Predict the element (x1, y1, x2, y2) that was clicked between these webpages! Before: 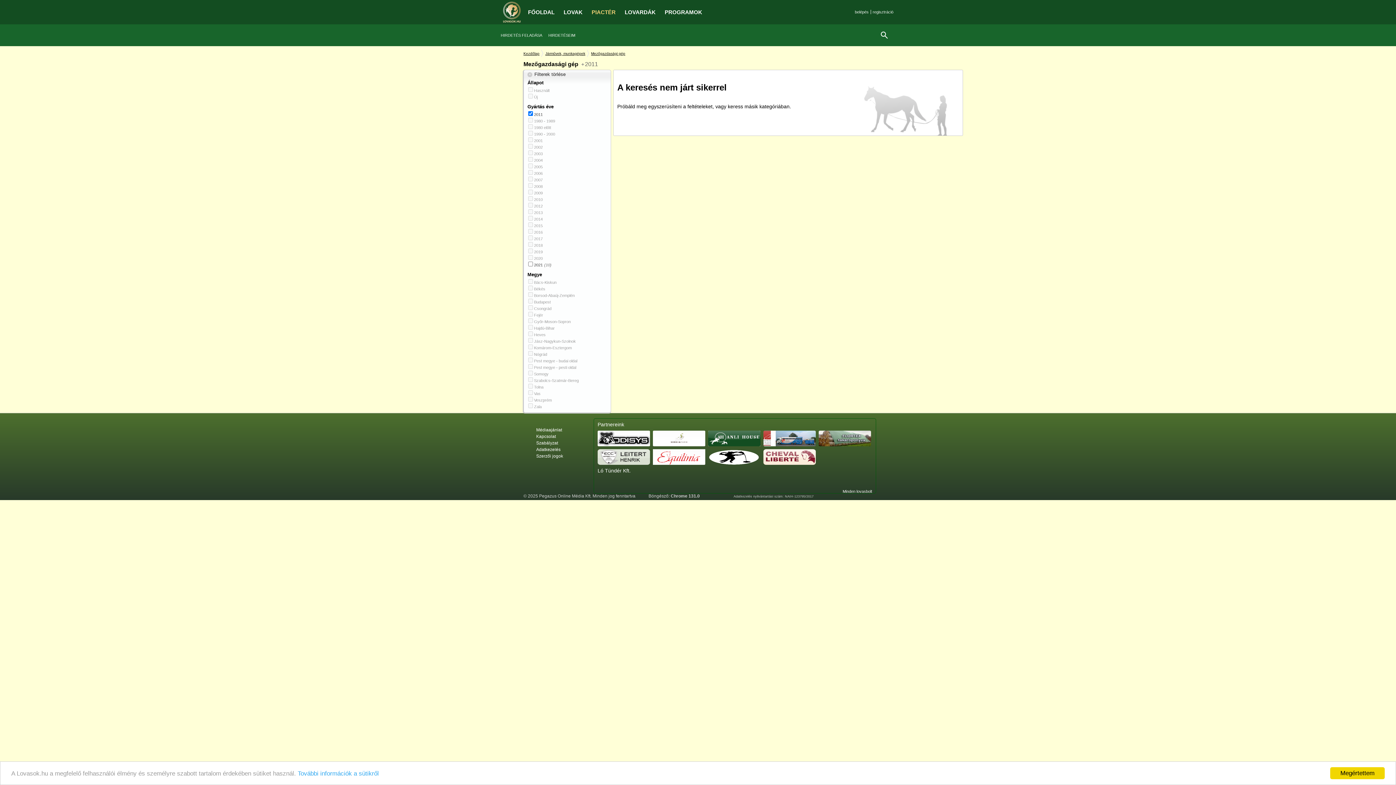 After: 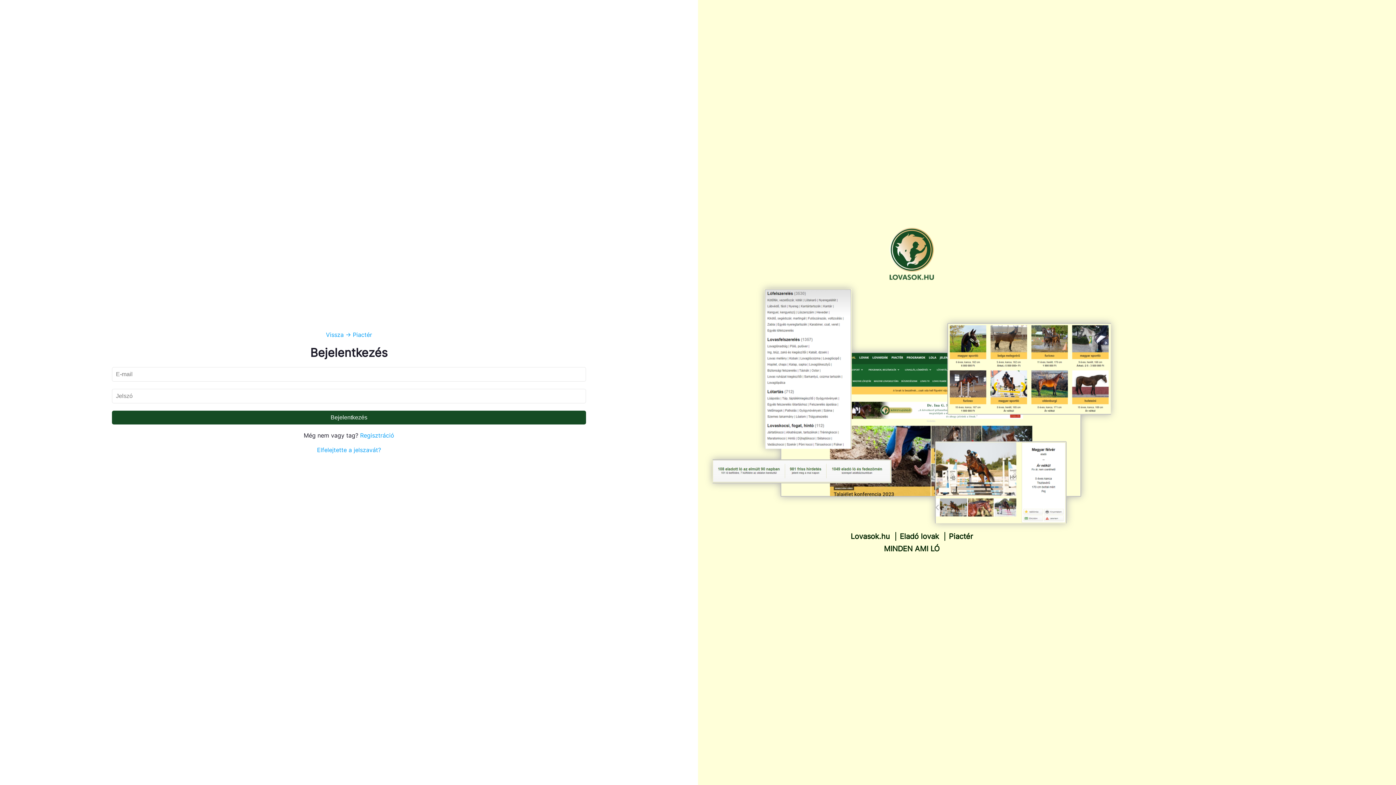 Action: label: HIRDETÉSEIM bbox: (548, 33, 581, 37)